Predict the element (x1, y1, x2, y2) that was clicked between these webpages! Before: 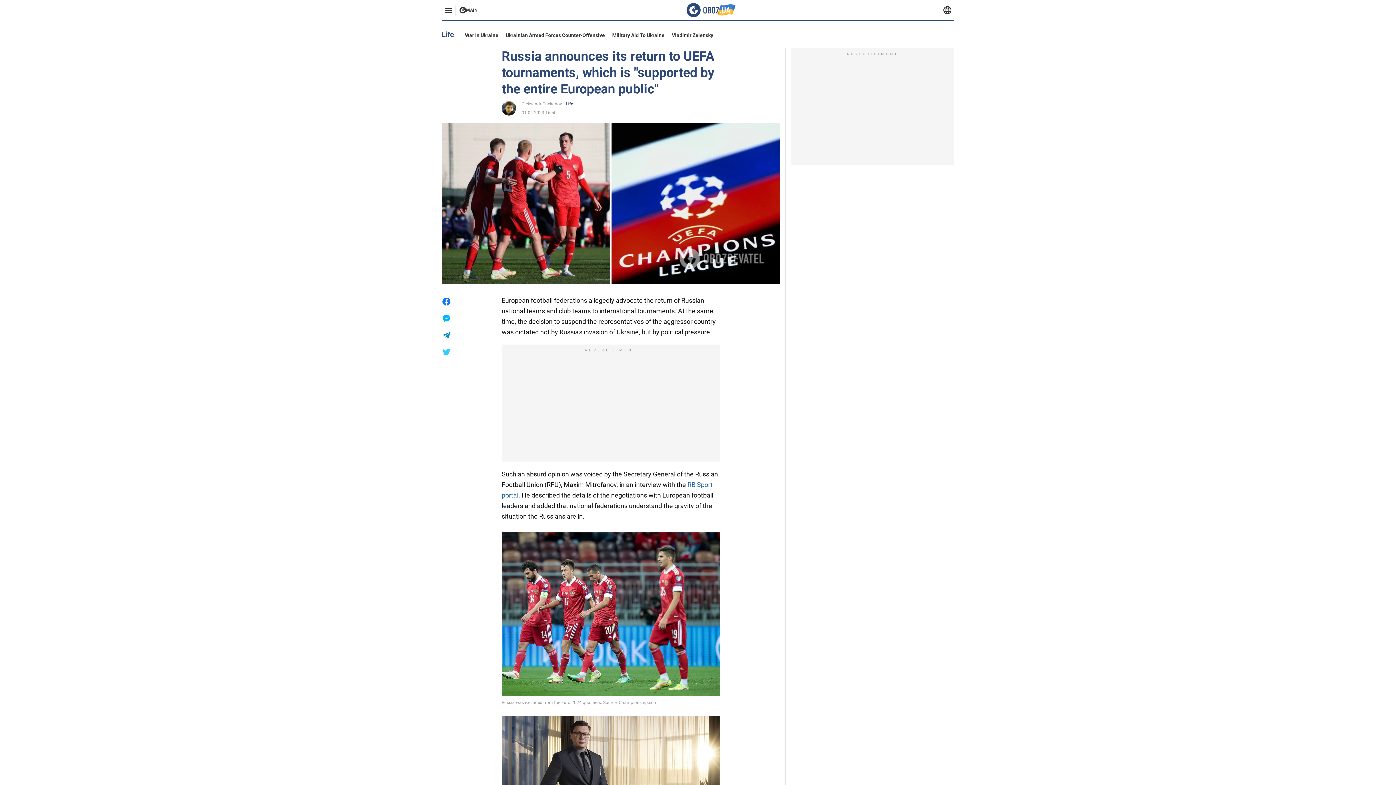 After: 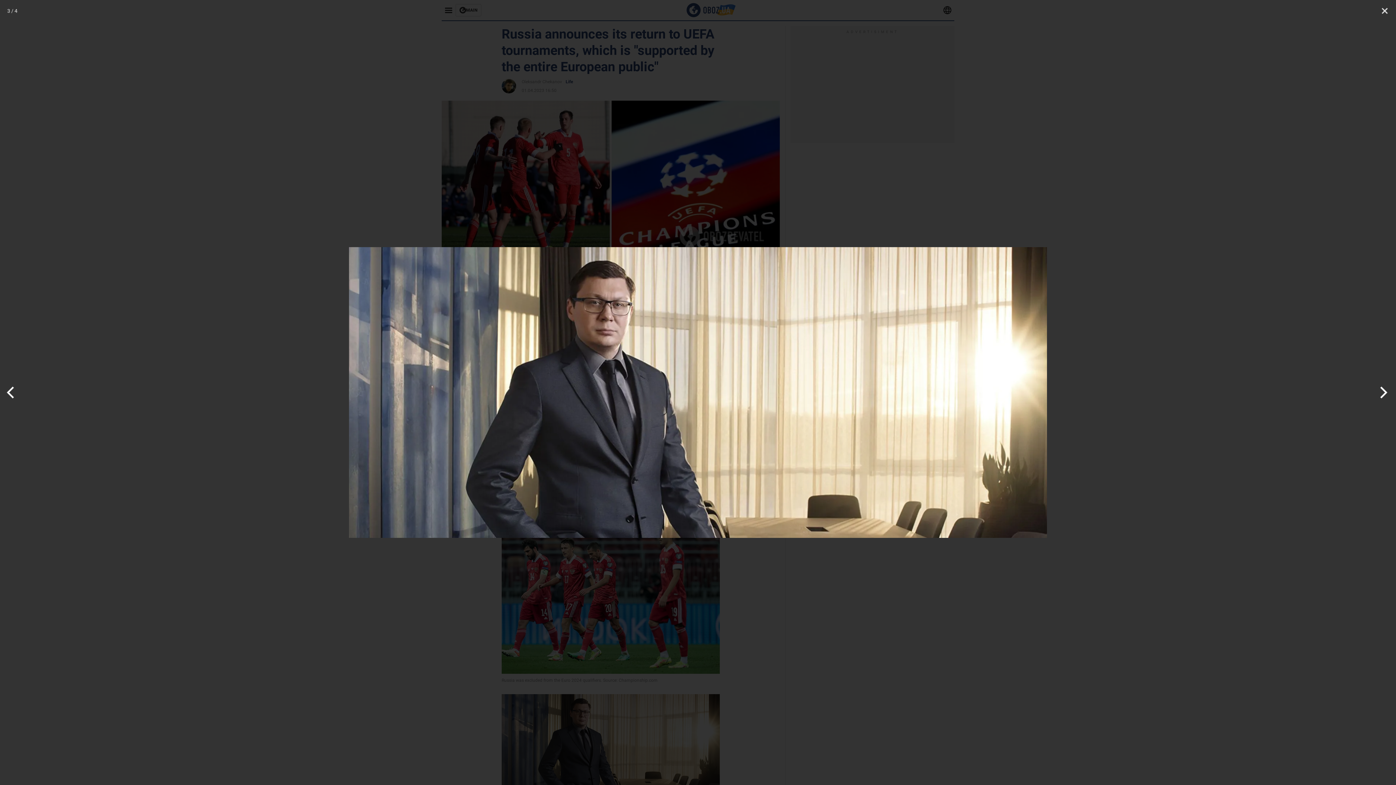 Action: bbox: (501, 716, 720, 807)